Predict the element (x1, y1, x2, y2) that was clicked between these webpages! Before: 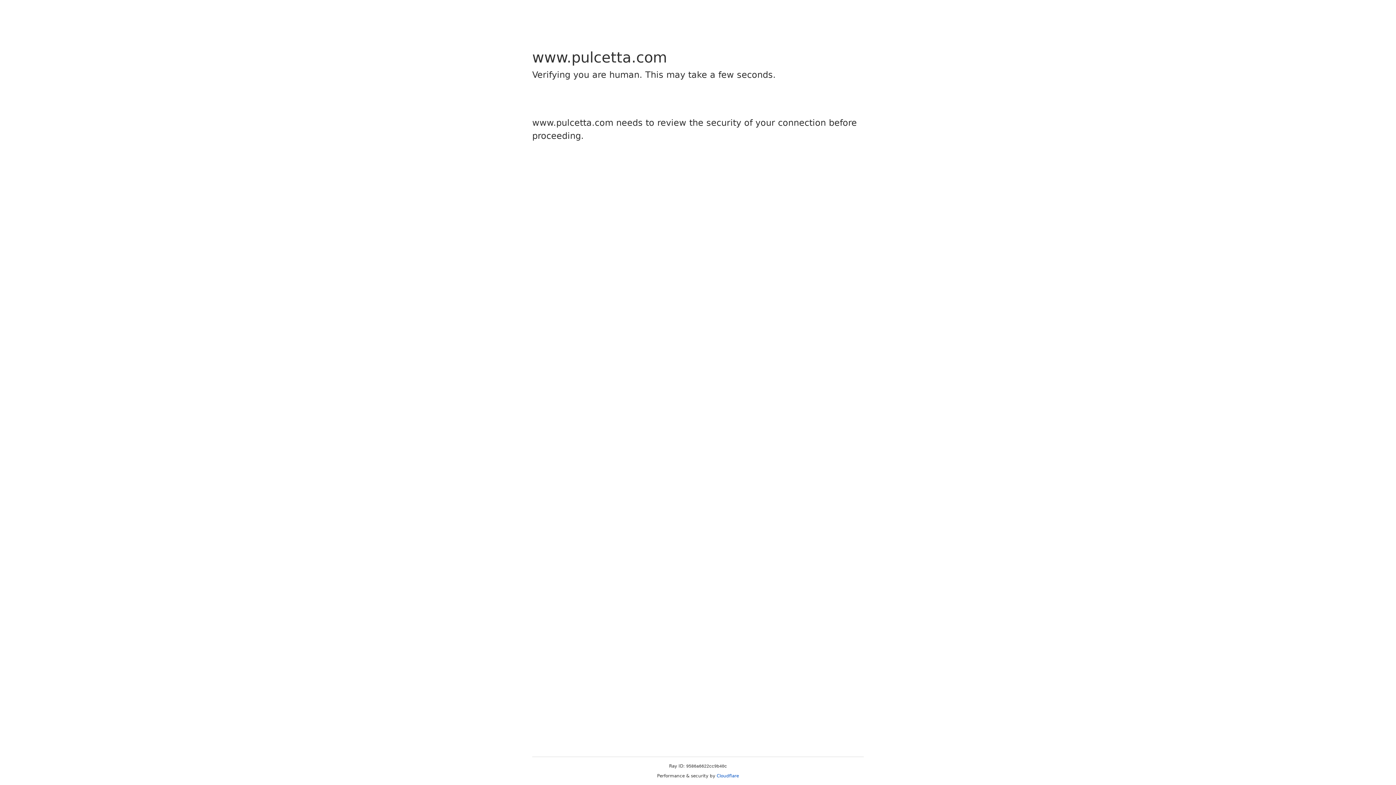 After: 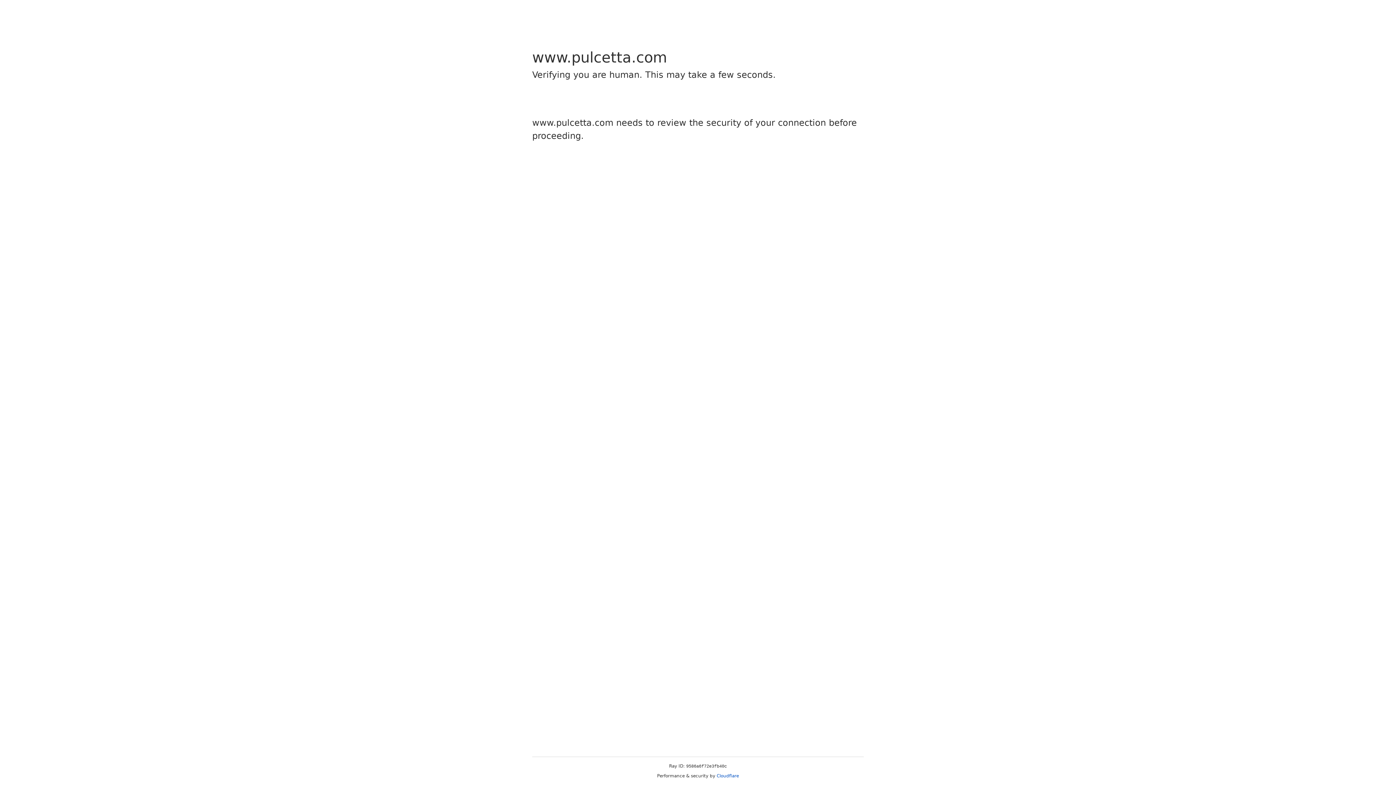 Action: label: Cloudflare bbox: (716, 773, 739, 778)